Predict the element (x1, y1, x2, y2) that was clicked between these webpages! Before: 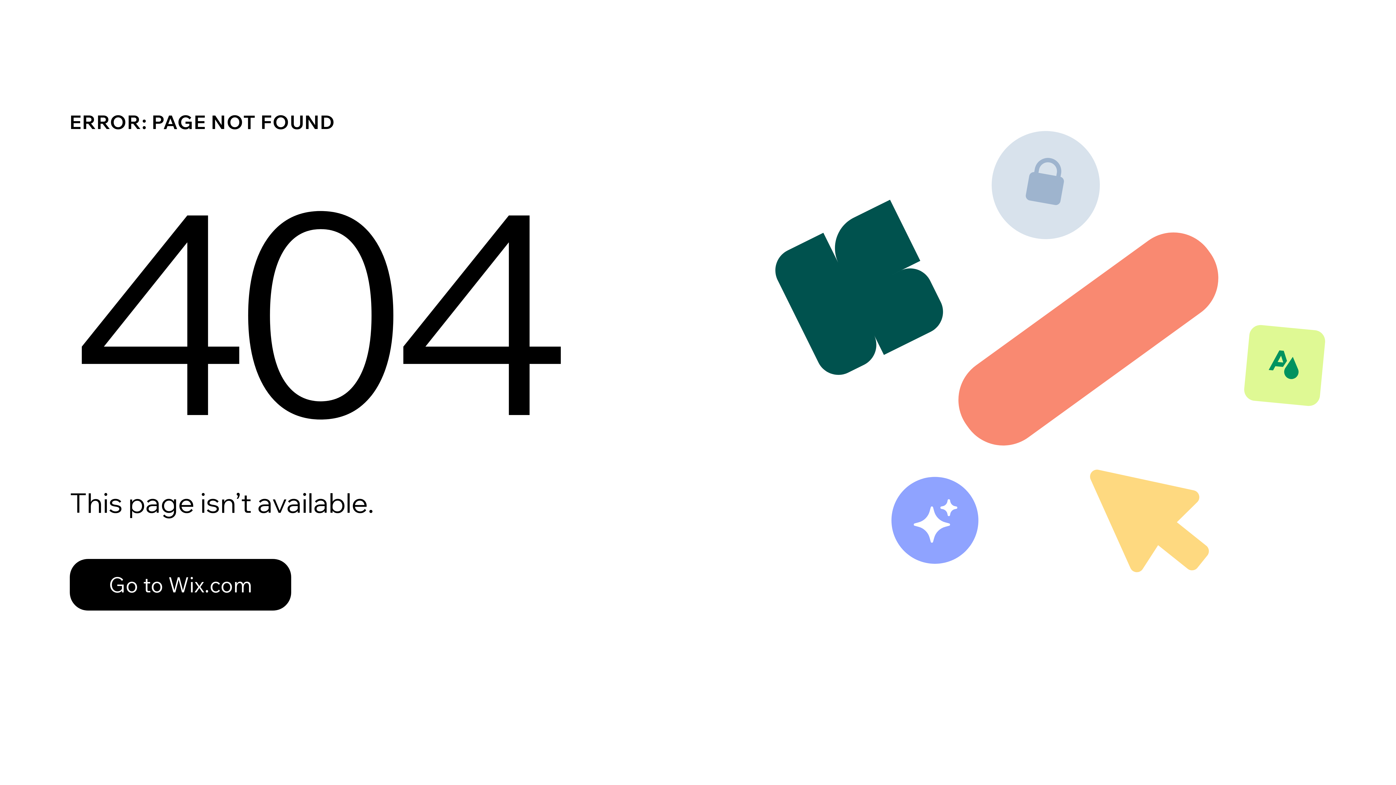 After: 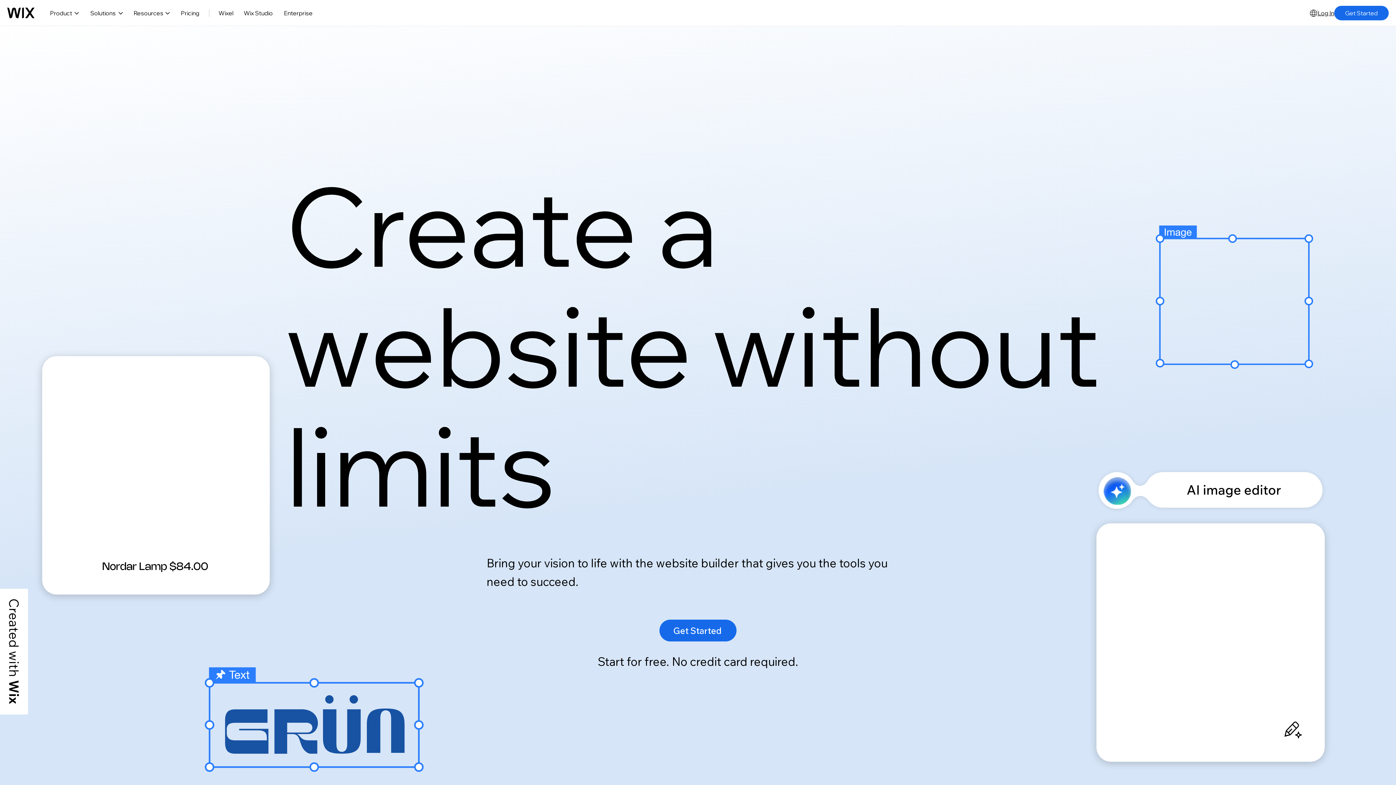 Action: bbox: (69, 543, 768, 620) label: Go to Wix.com